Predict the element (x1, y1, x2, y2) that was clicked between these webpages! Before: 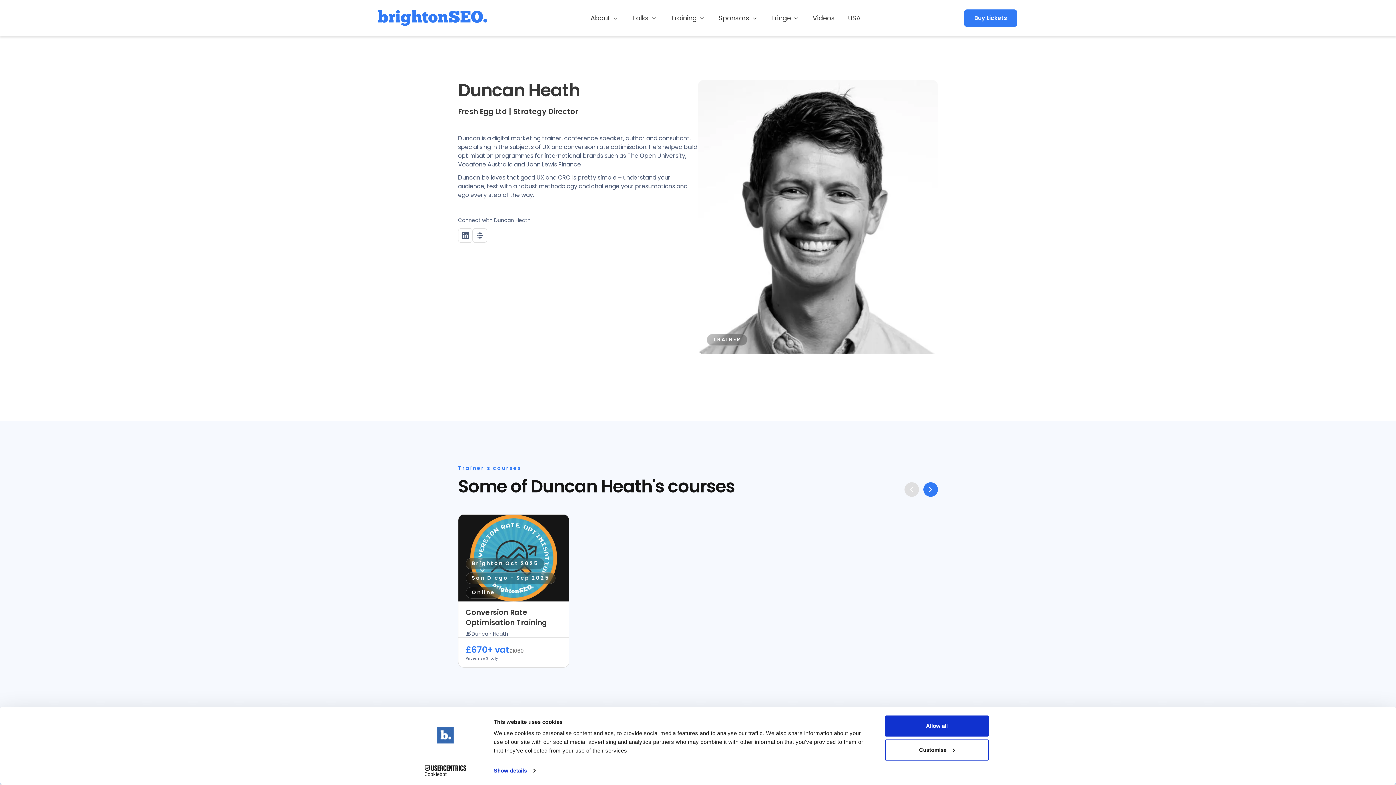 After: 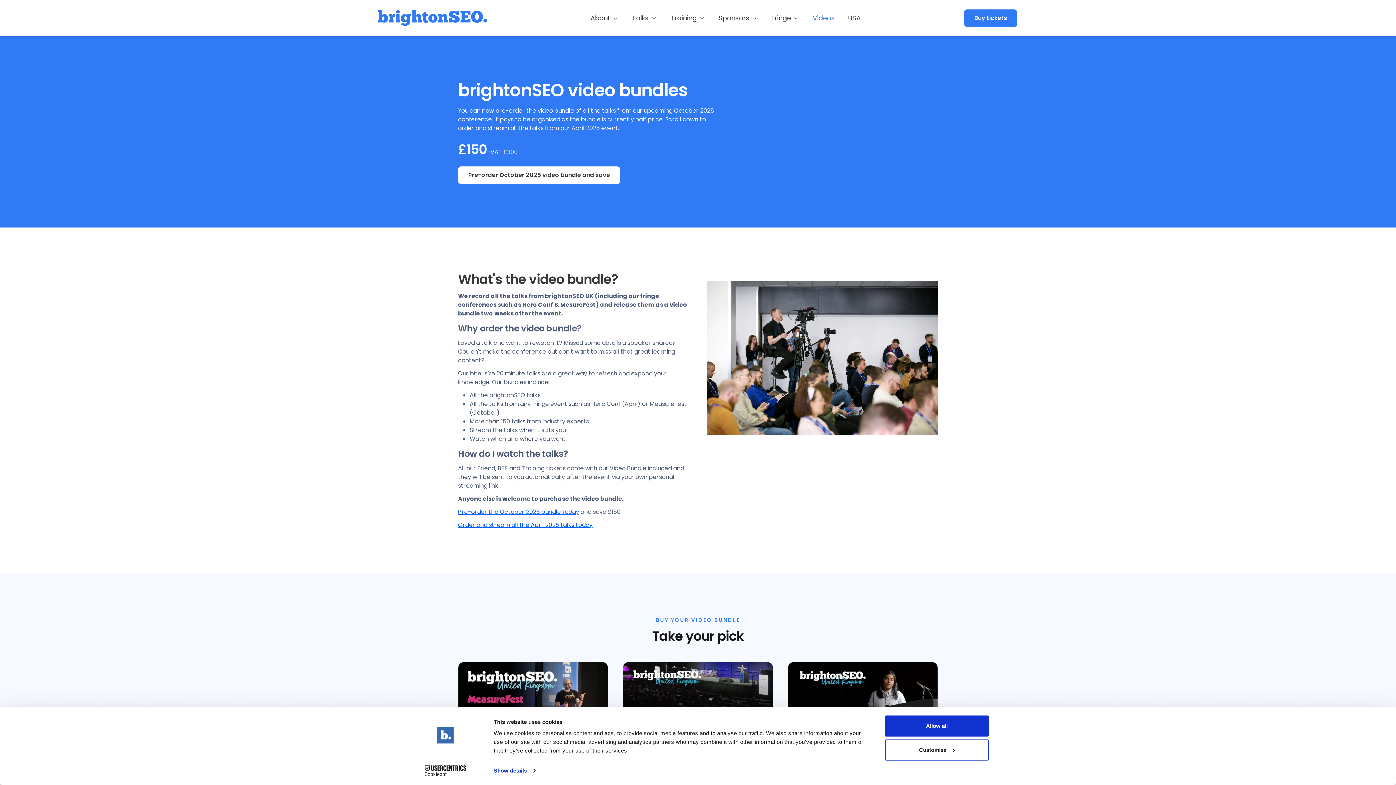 Action: label: Videos bbox: (807, 0, 840, 36)